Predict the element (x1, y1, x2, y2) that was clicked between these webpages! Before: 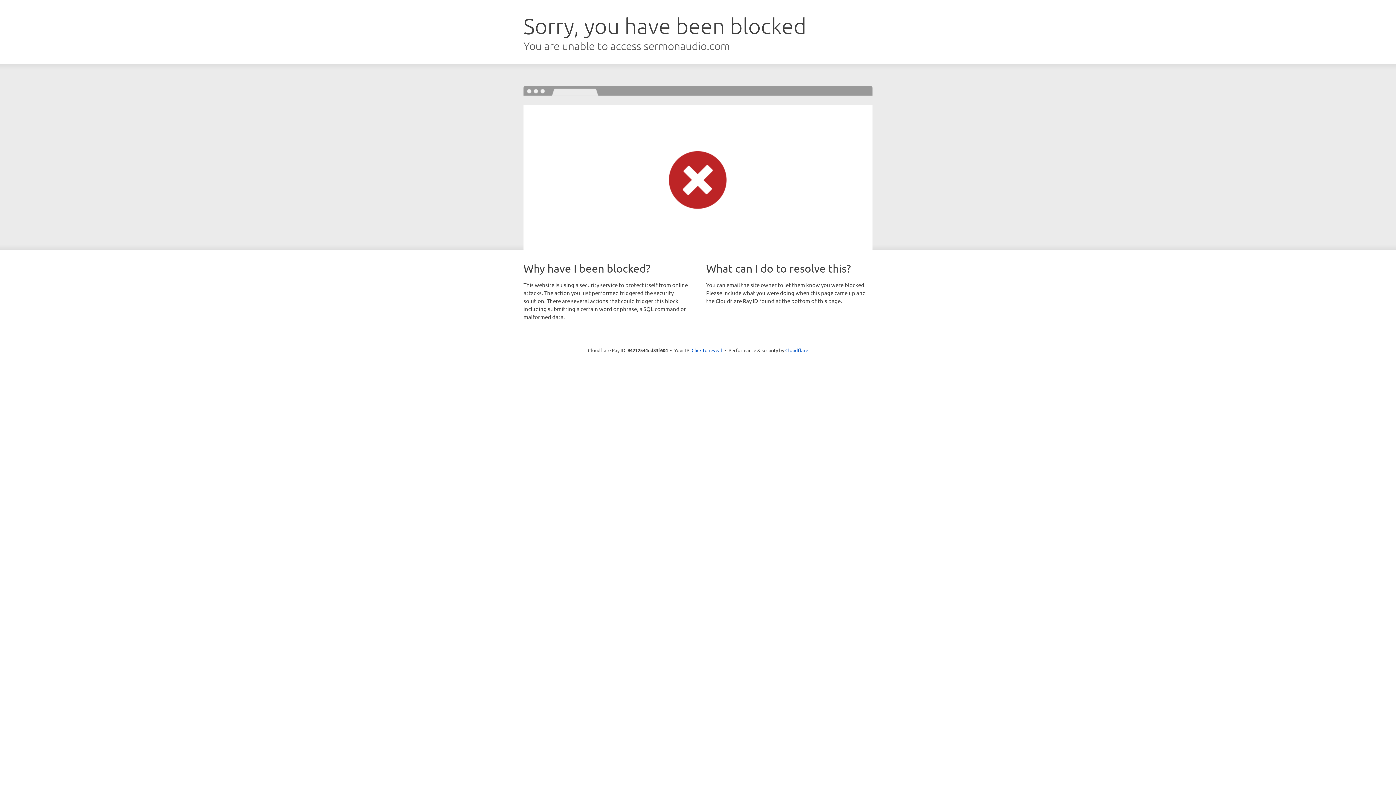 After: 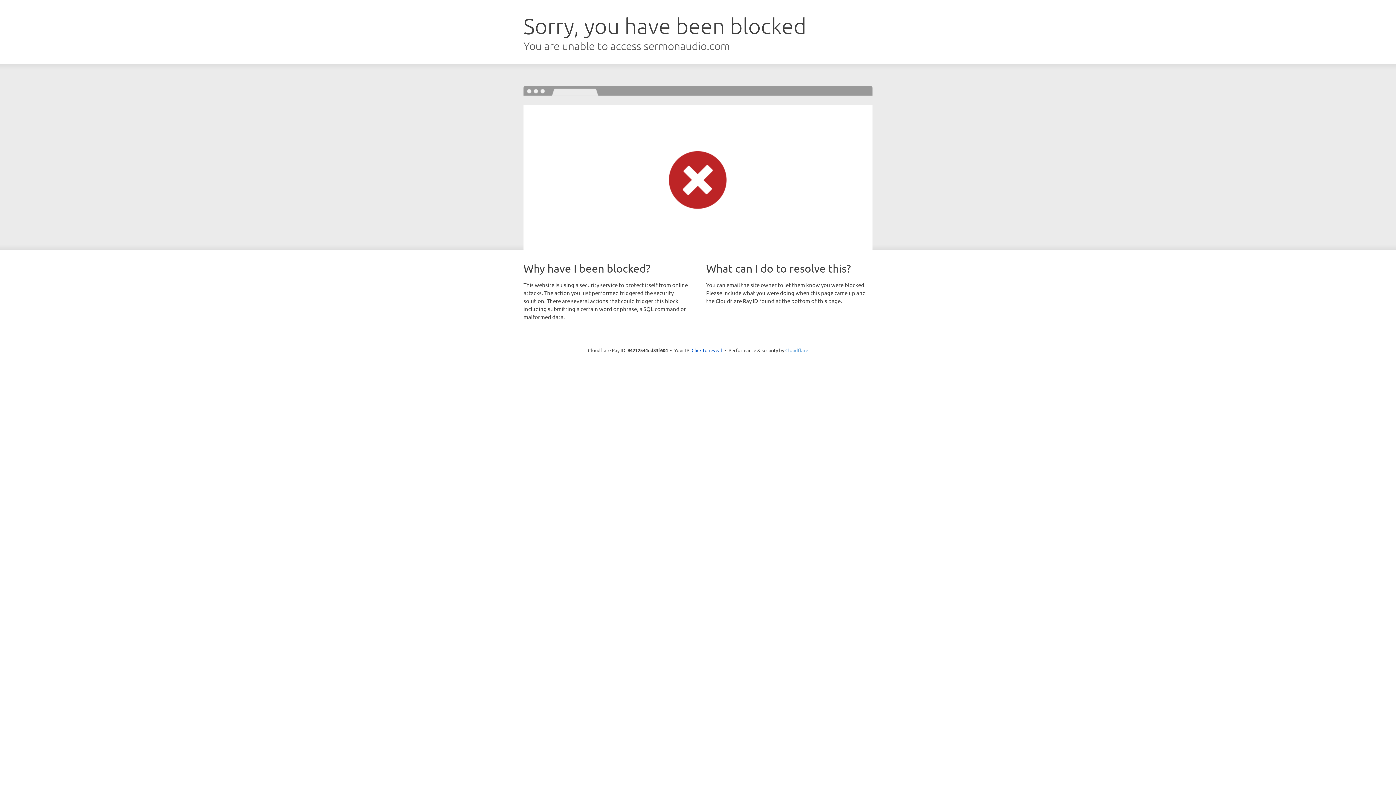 Action: label: Cloudflare bbox: (785, 347, 808, 353)